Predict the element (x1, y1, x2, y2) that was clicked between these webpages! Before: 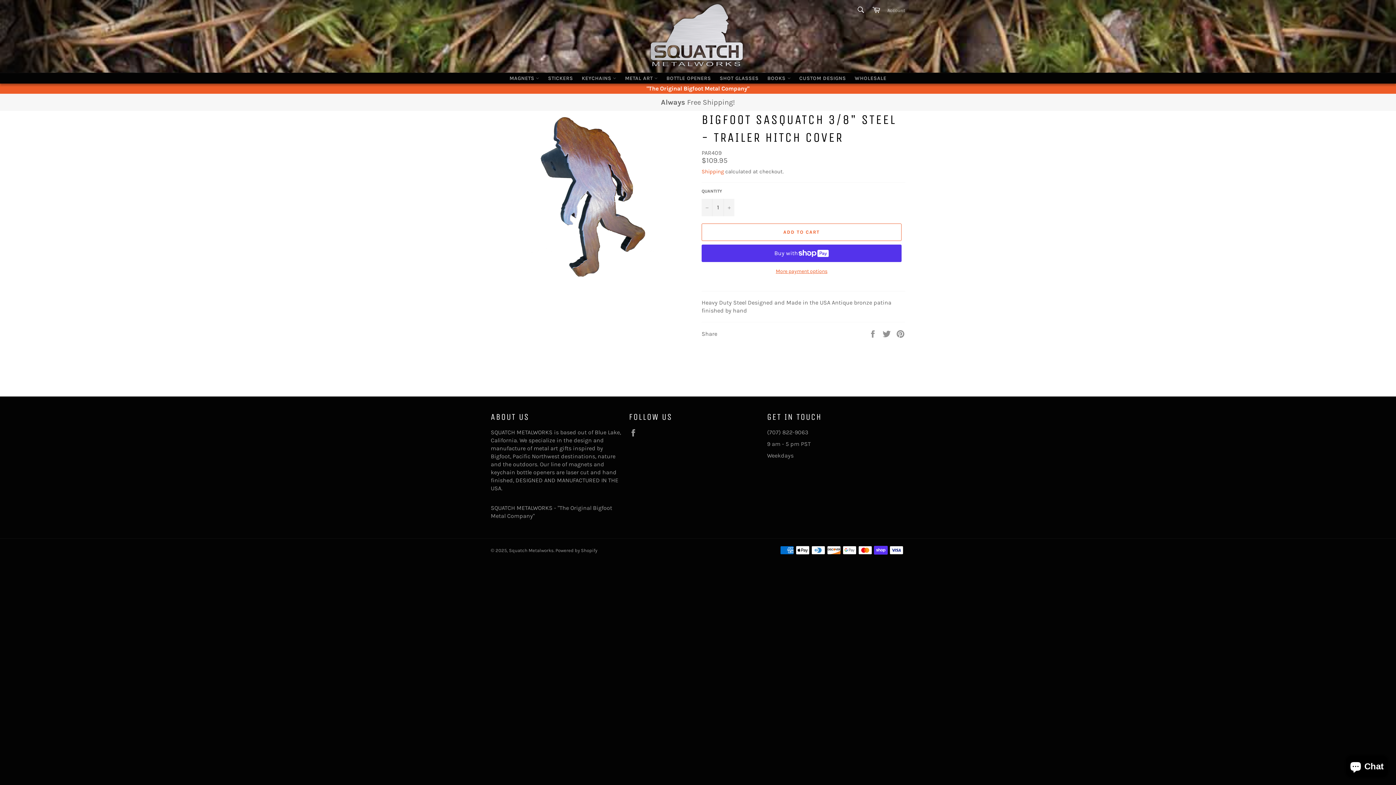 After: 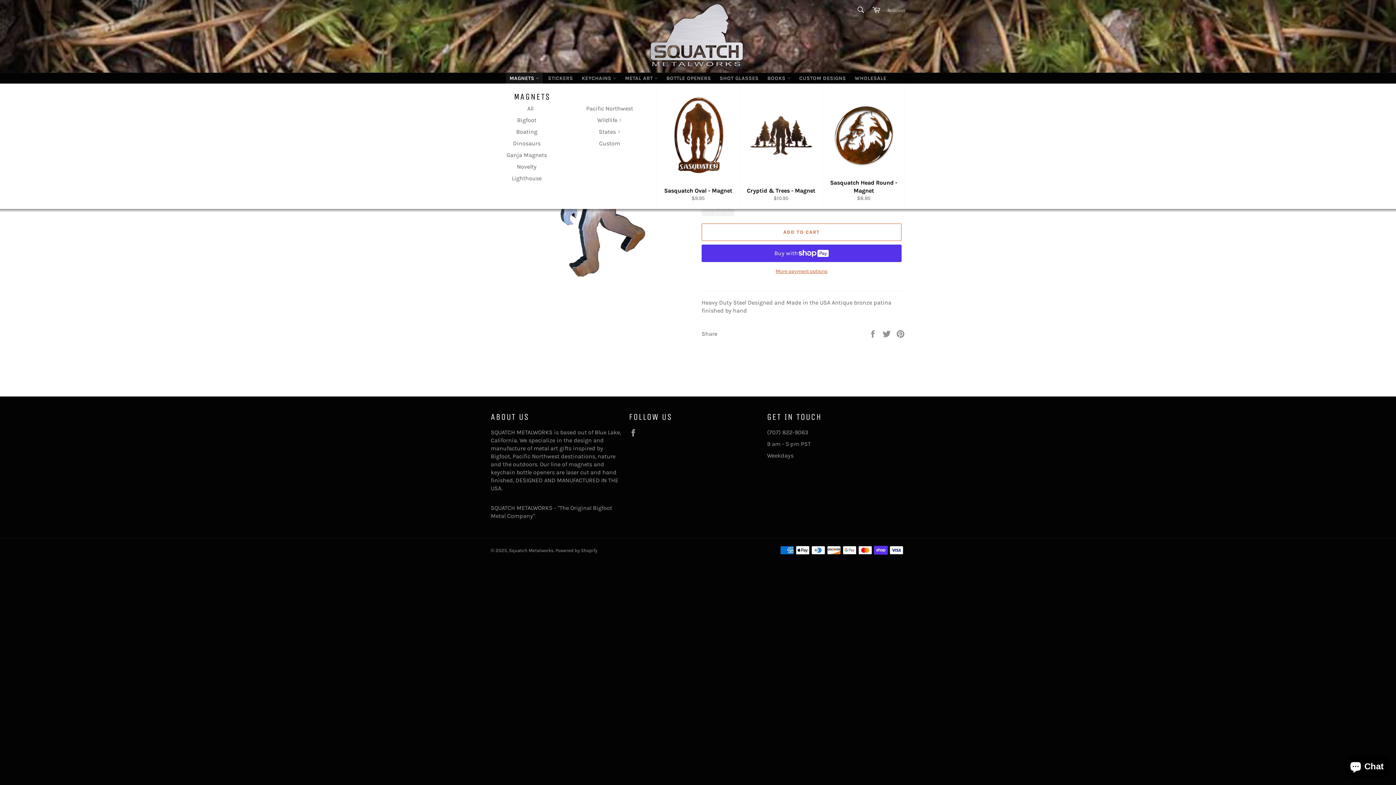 Action: label: MAGNETS  bbox: (506, 73, 543, 83)